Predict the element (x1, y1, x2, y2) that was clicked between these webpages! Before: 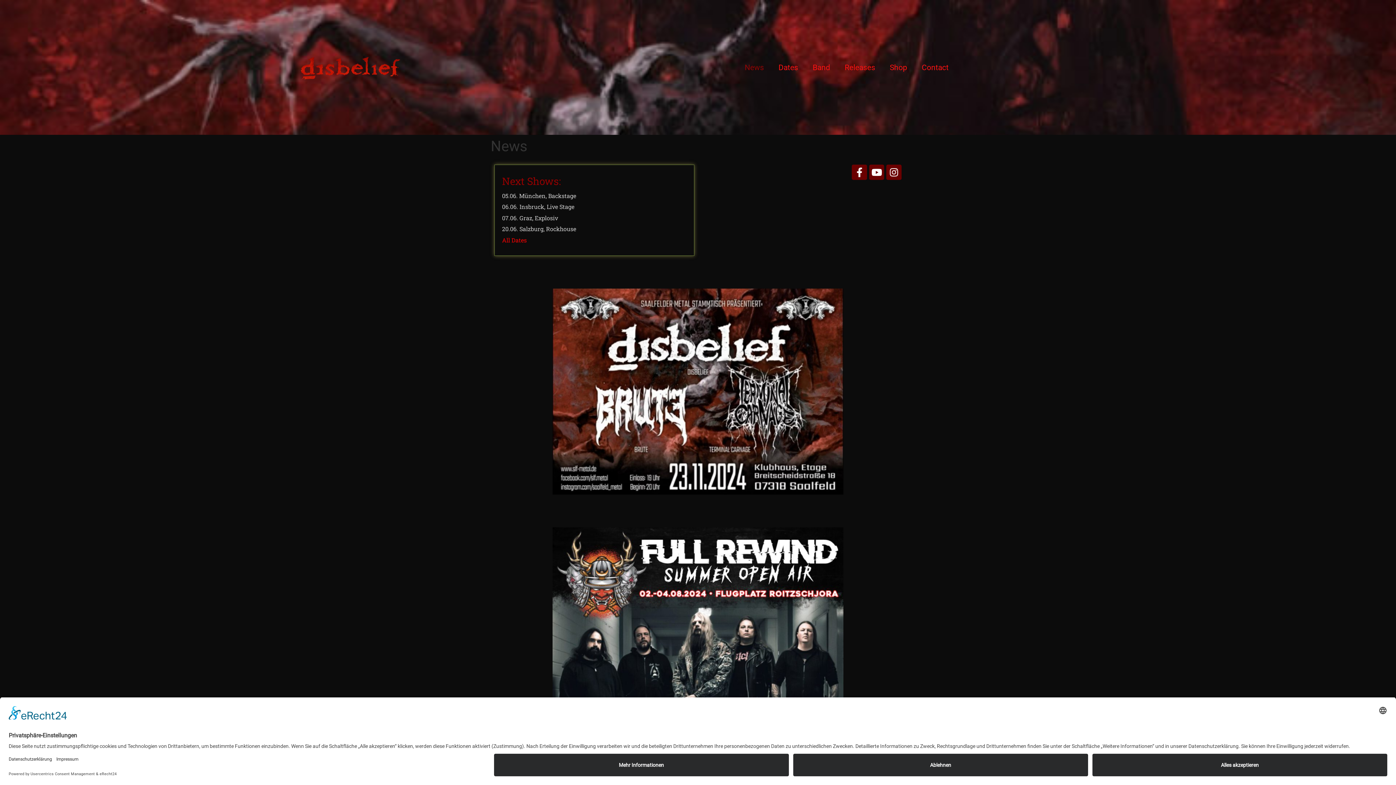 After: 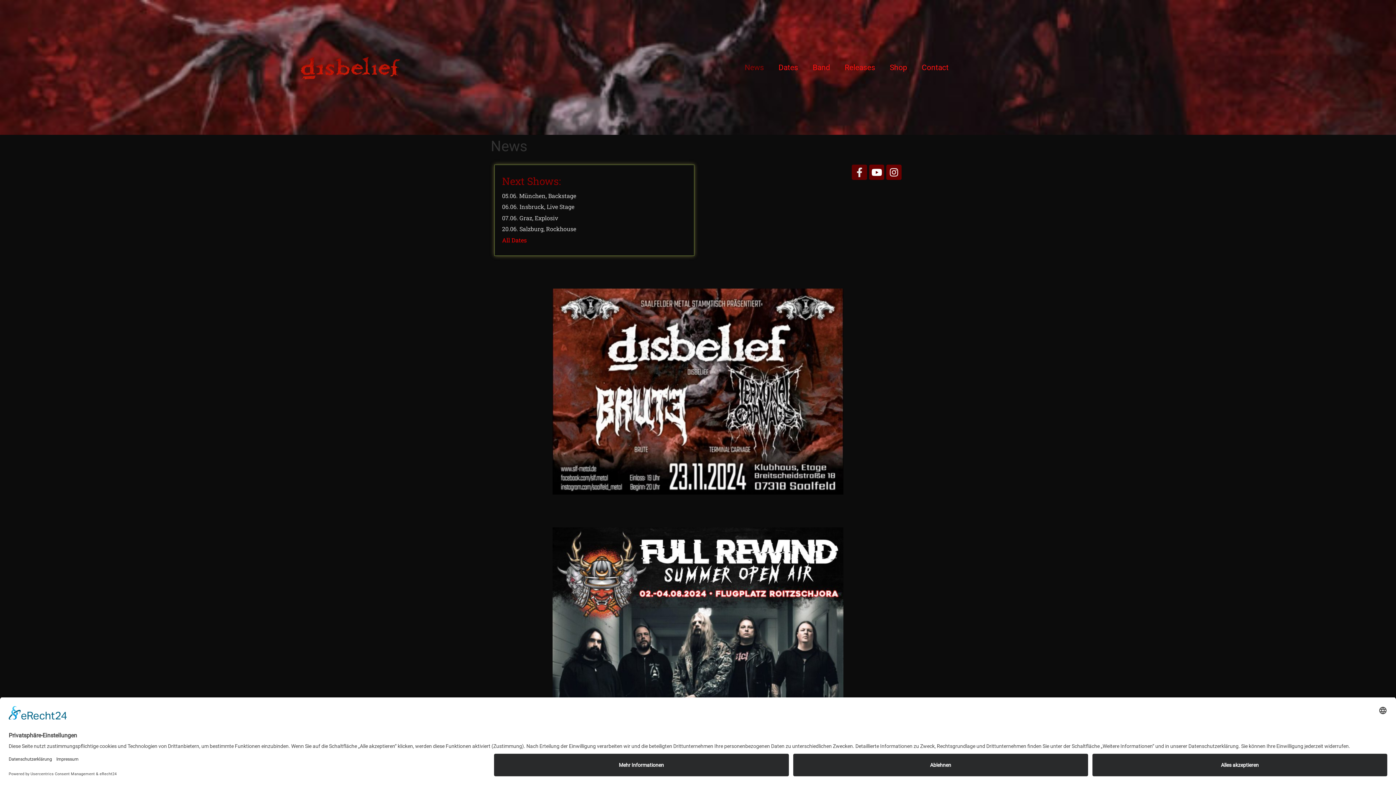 Action: label: Facebook-f bbox: (852, 164, 867, 179)